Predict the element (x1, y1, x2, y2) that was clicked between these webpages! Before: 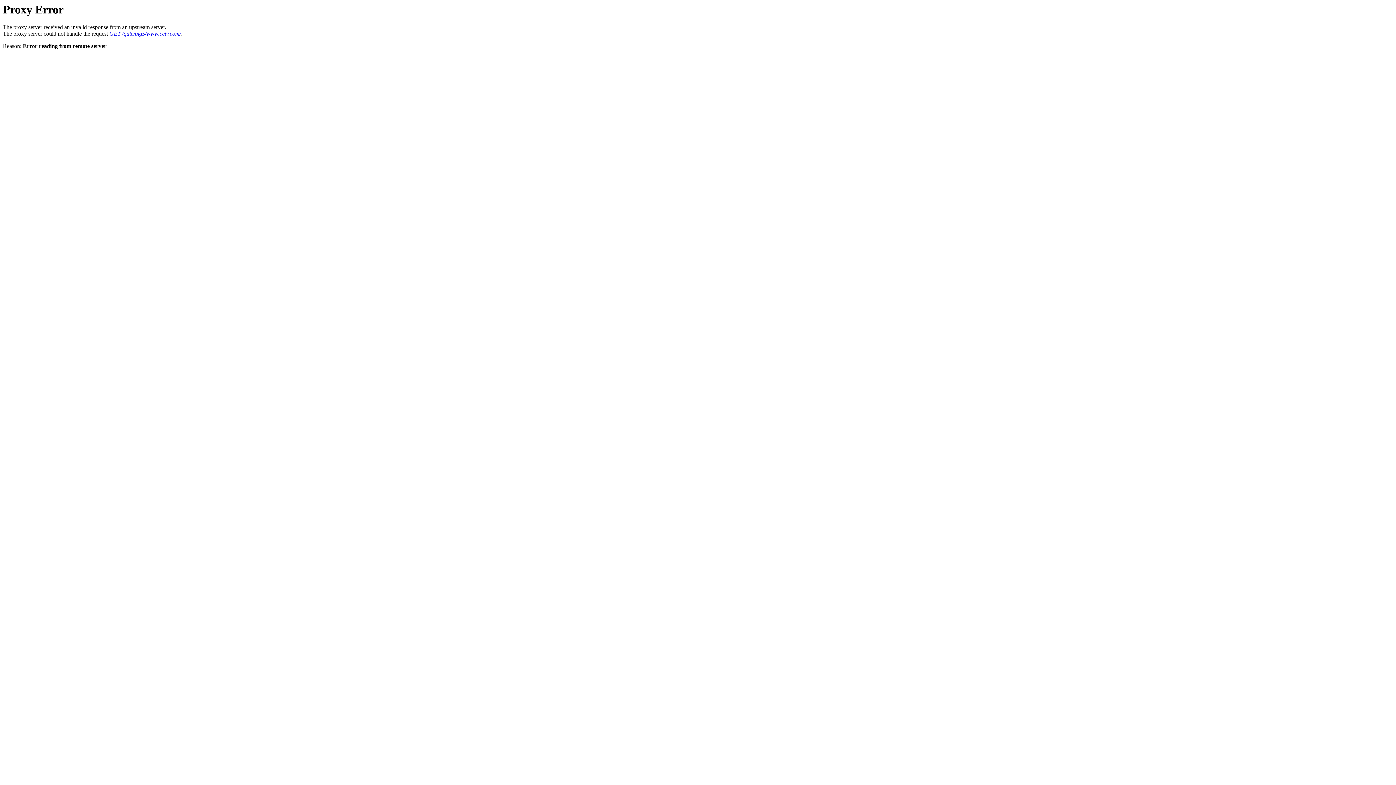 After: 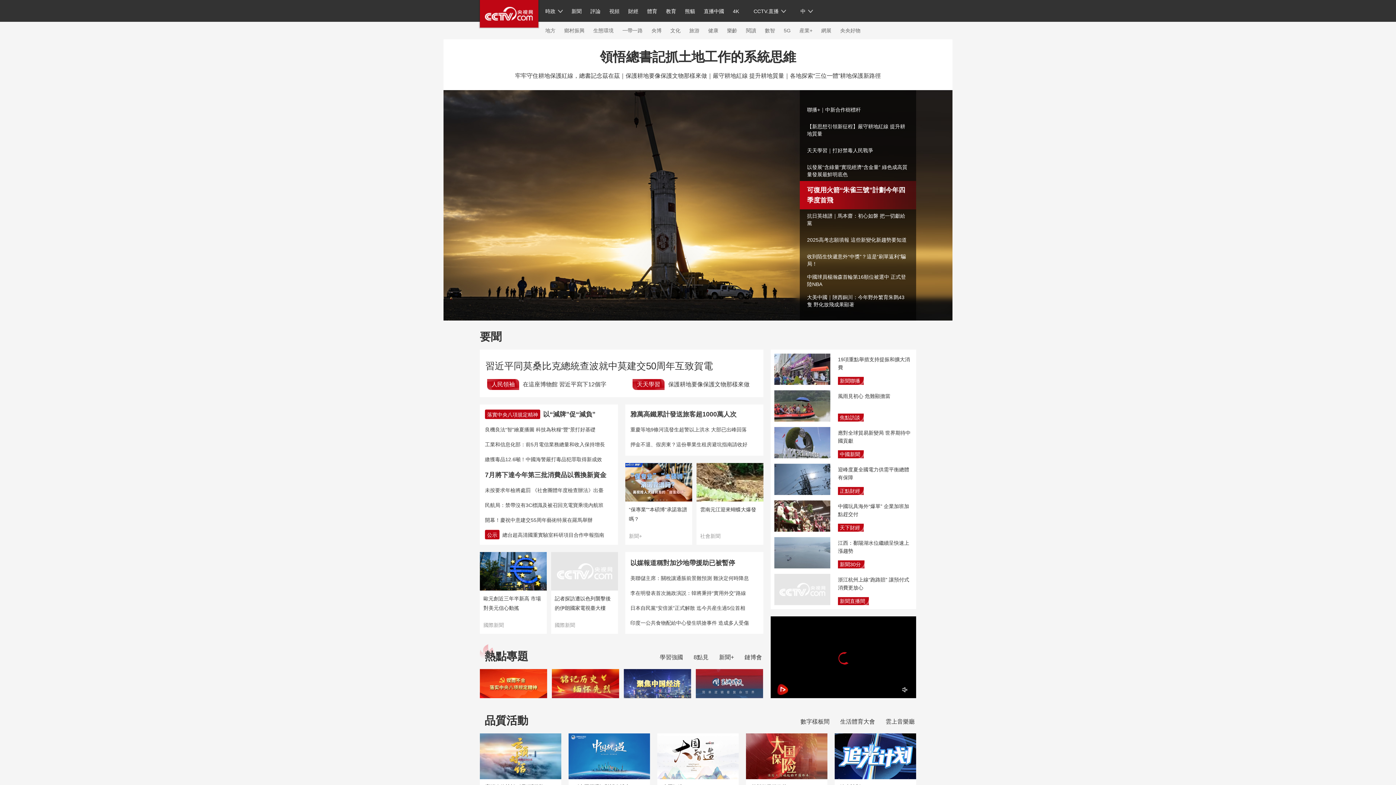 Action: label: GET /gate/big5/www.cctv.com/ bbox: (109, 30, 181, 36)